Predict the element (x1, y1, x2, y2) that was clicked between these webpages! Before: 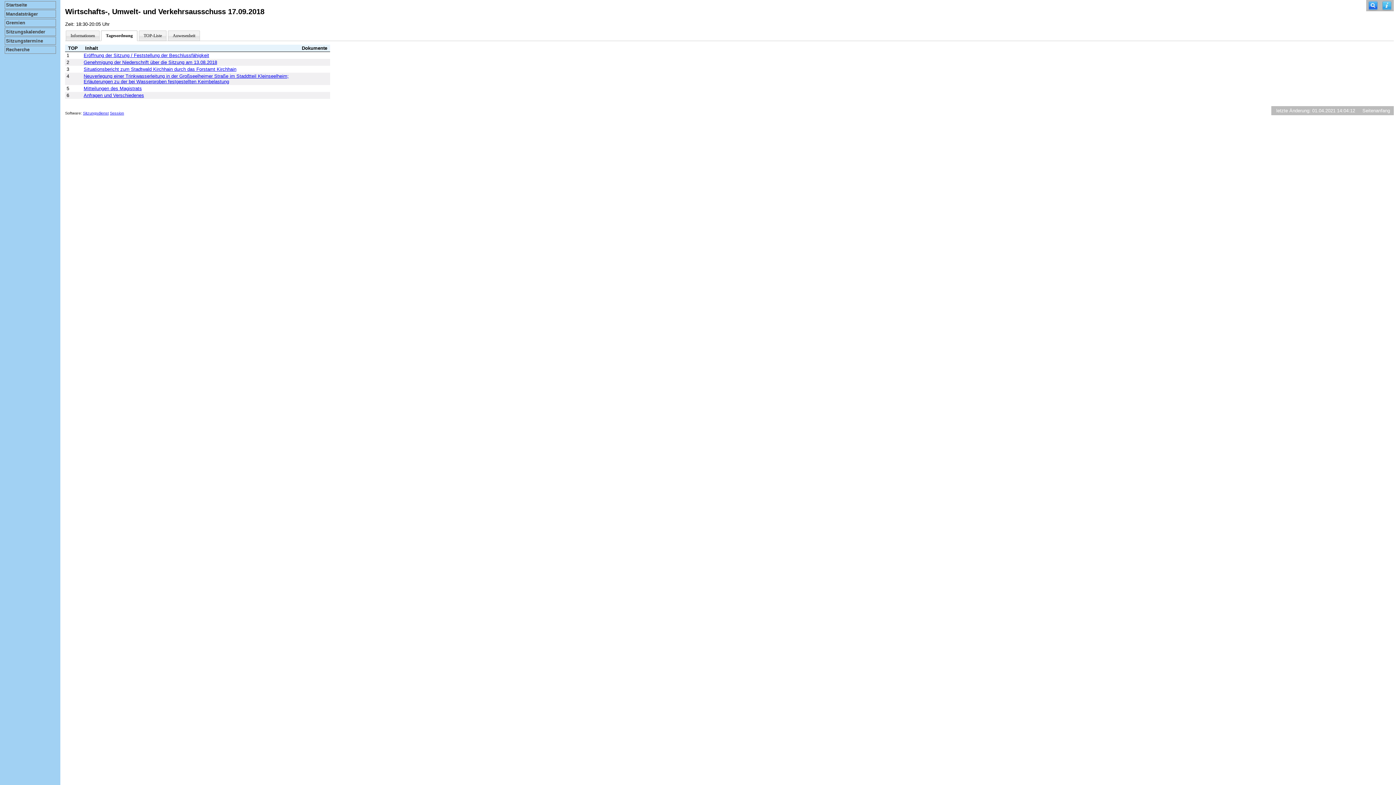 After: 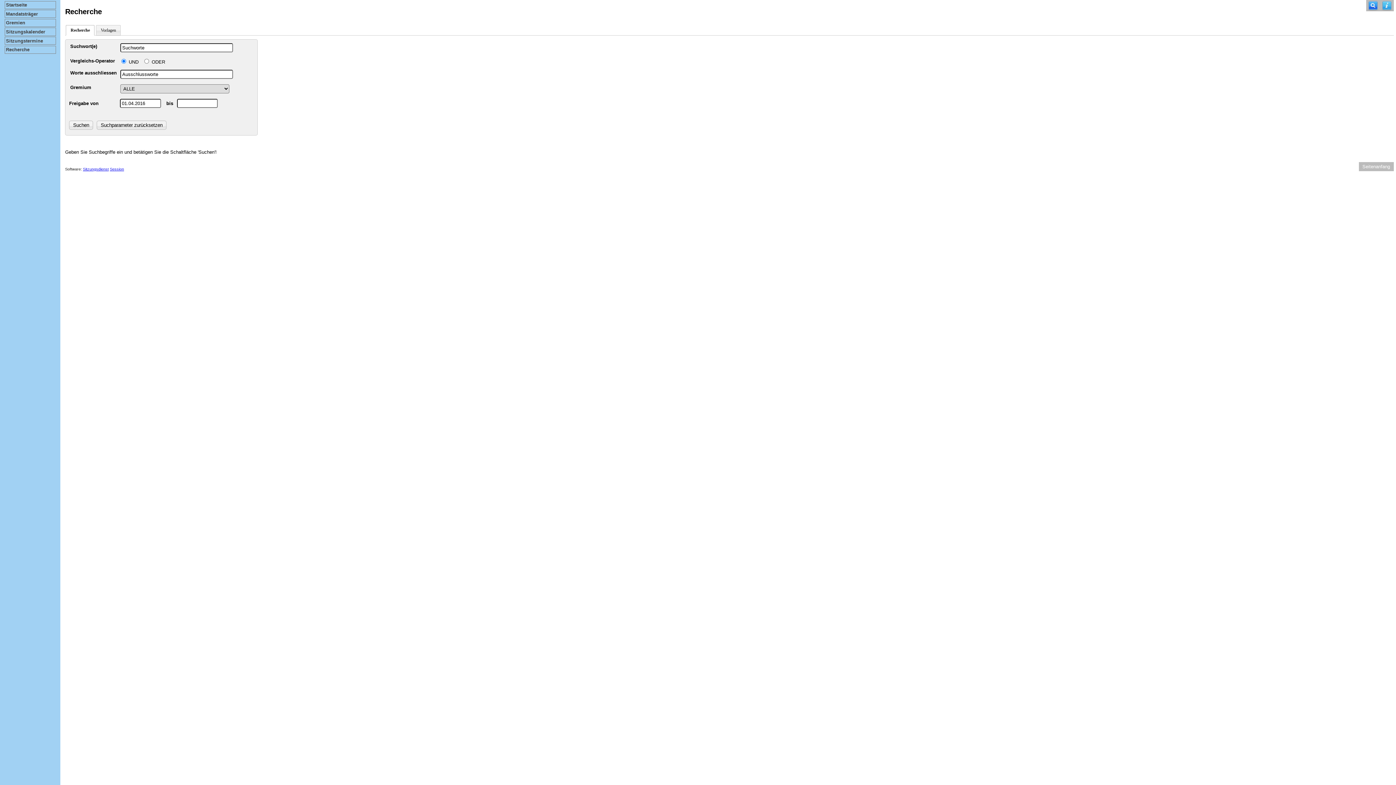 Action: bbox: (1366, 0, 1380, 11)